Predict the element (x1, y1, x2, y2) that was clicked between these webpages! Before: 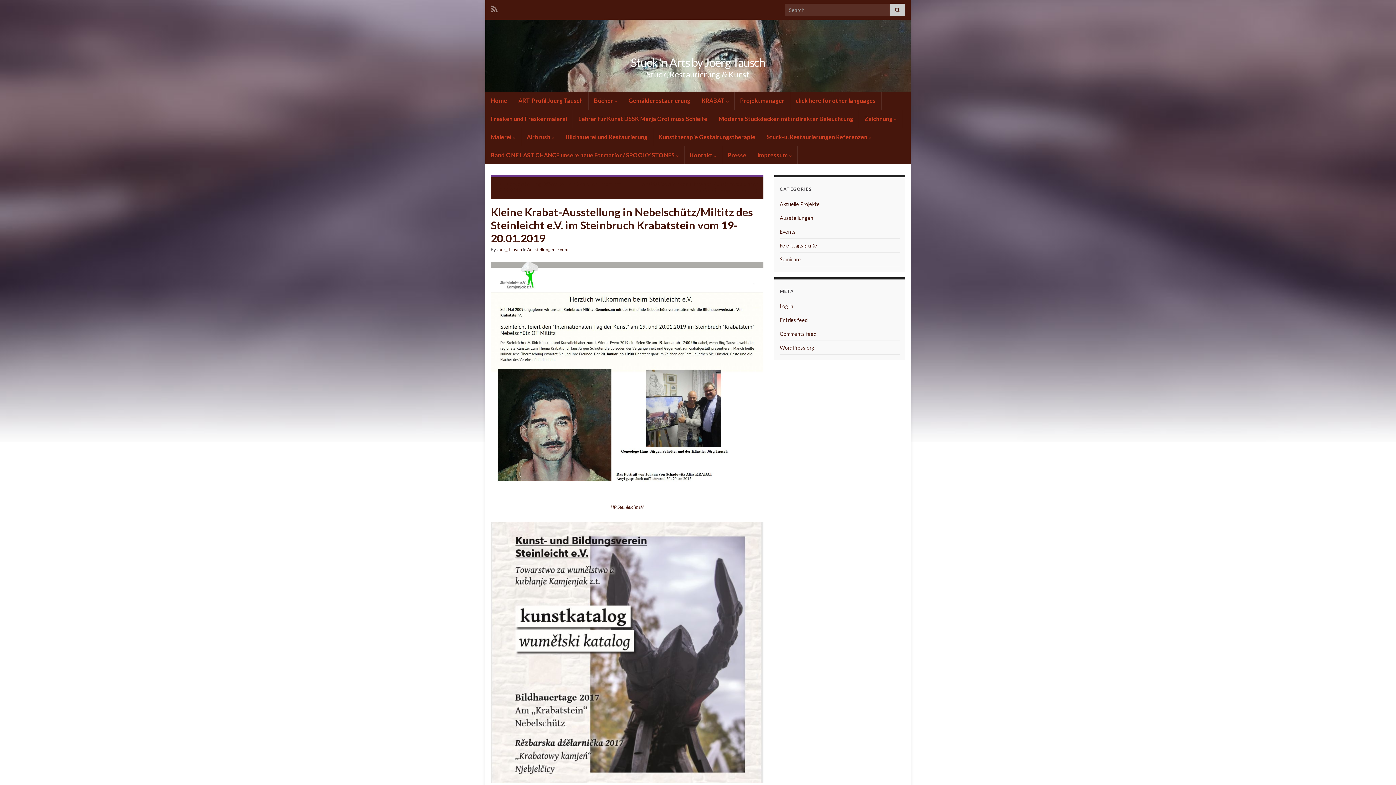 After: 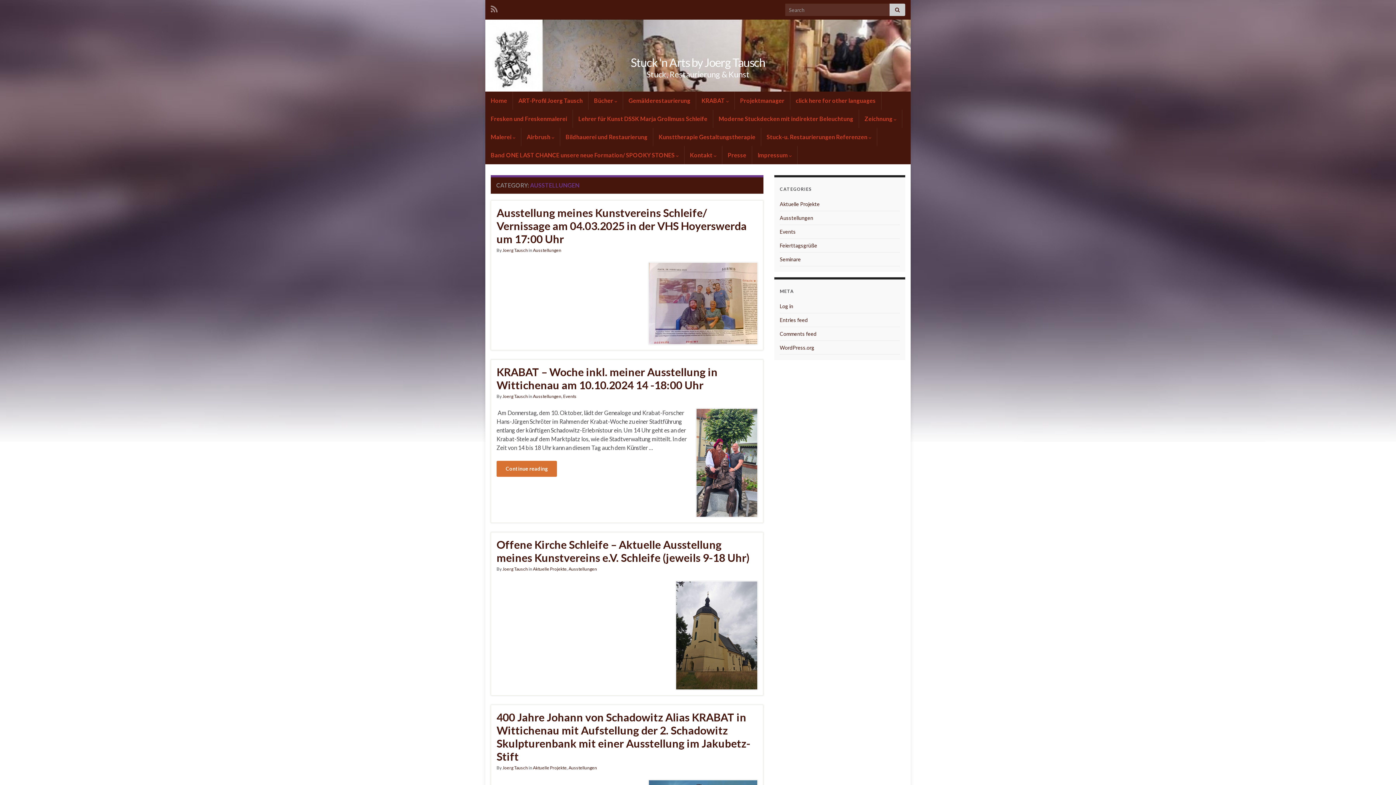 Action: bbox: (527, 246, 555, 252) label: Ausstellungen